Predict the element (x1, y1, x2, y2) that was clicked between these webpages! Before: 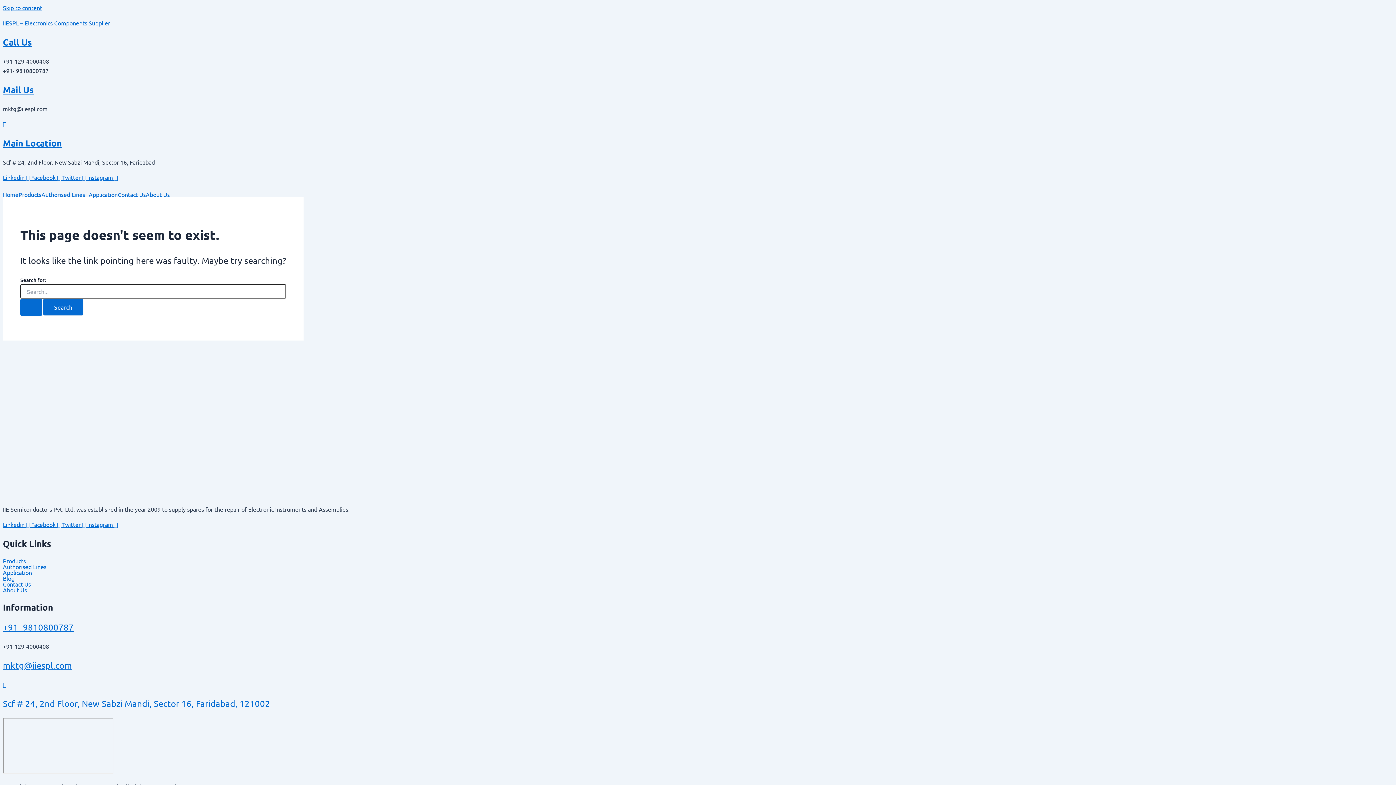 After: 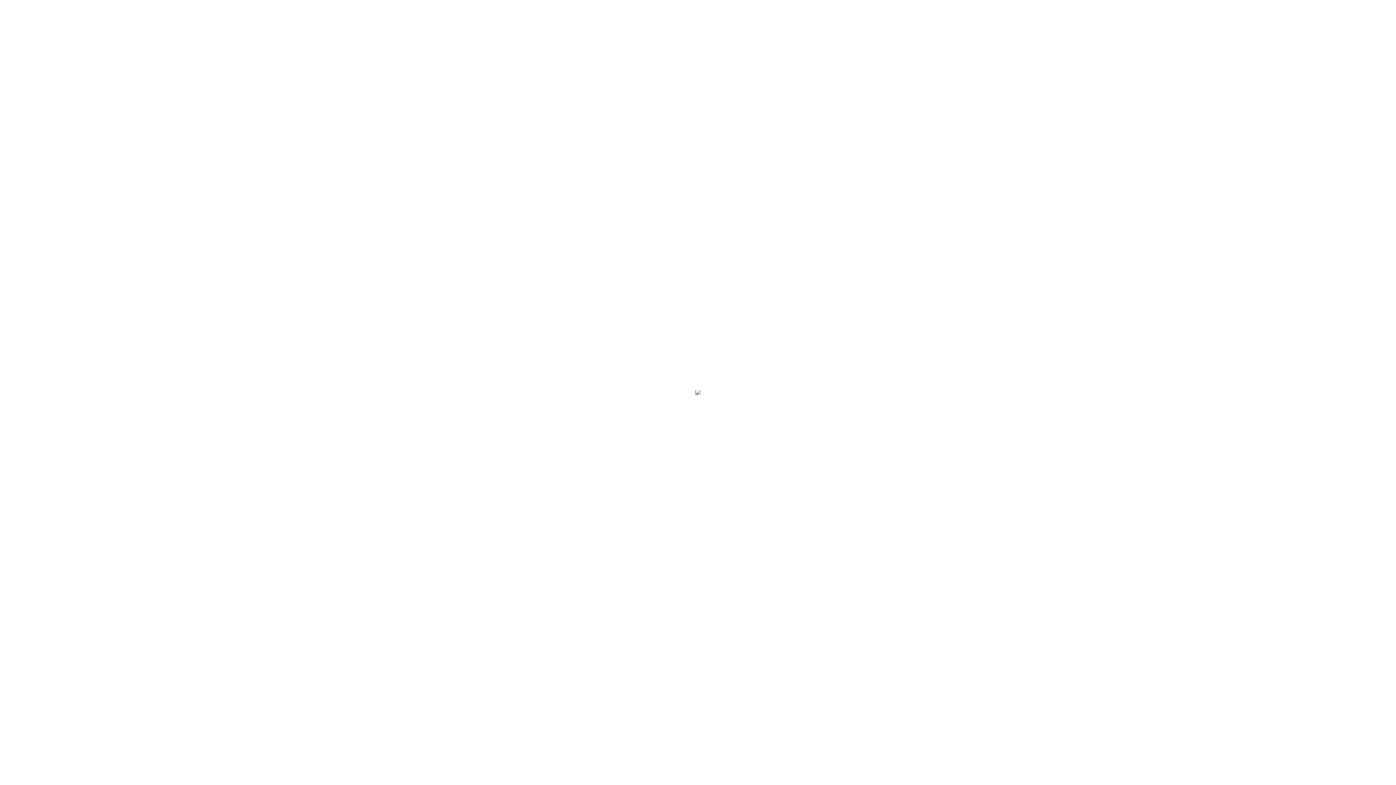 Action: label: Authorised Lines bbox: (41, 191, 88, 197)